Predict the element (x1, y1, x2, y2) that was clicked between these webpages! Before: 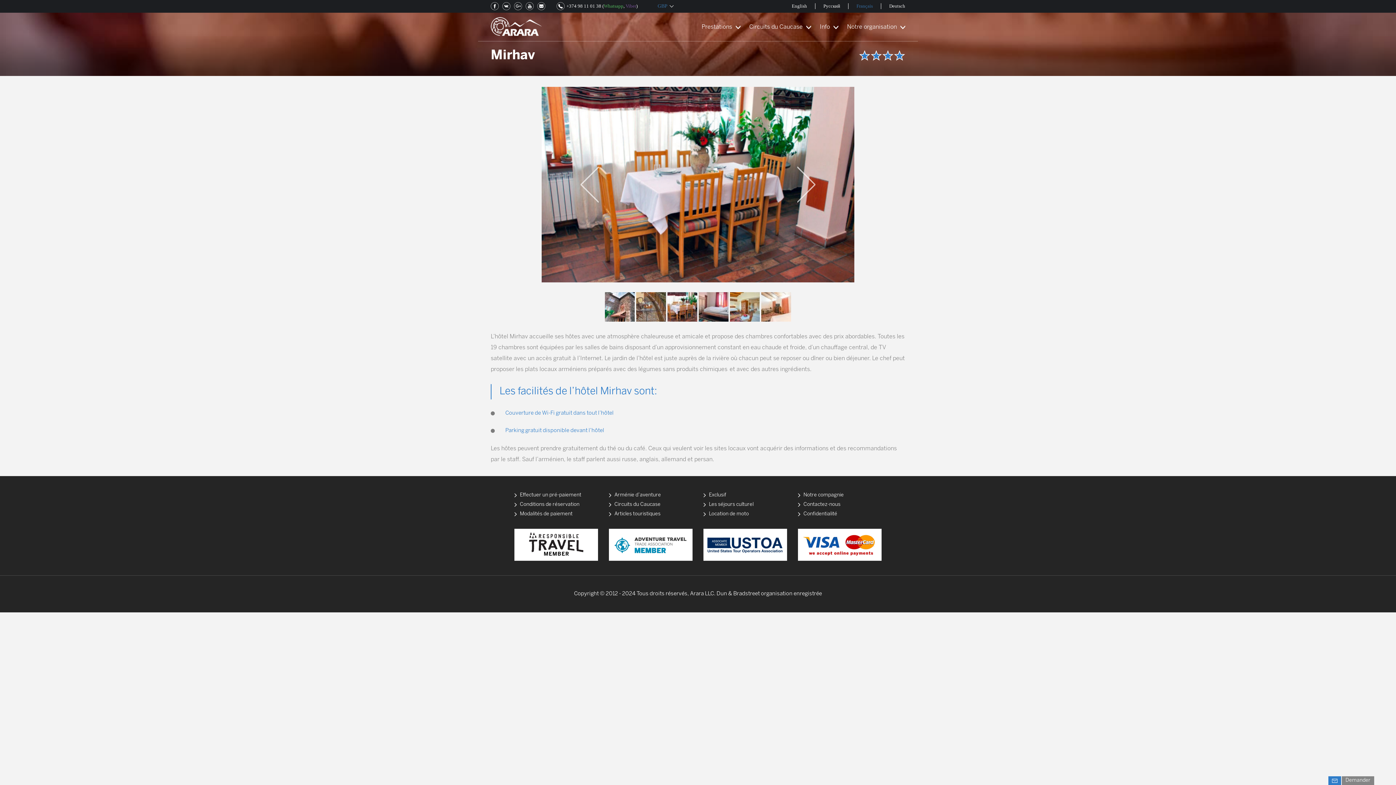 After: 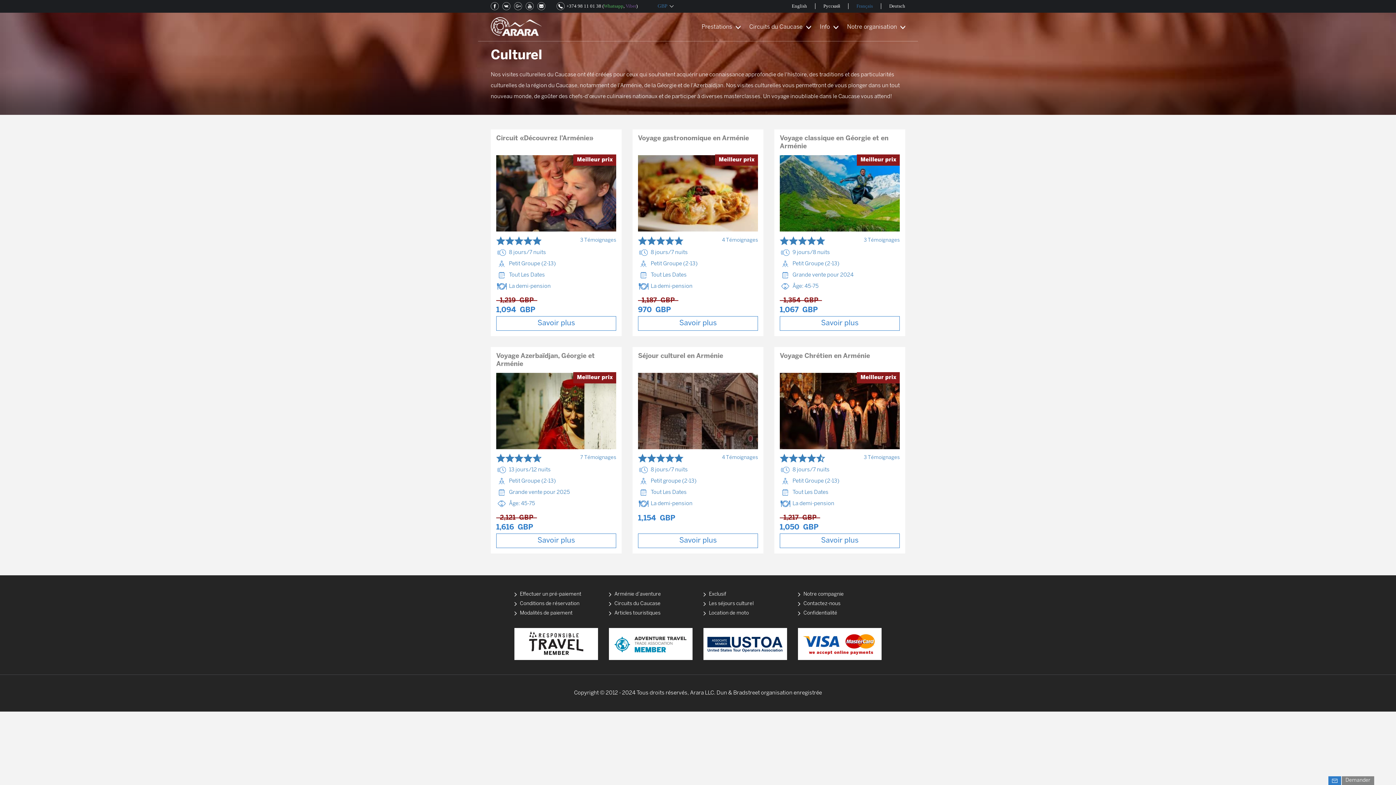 Action: bbox: (703, 502, 753, 507) label: Les séjours culturel